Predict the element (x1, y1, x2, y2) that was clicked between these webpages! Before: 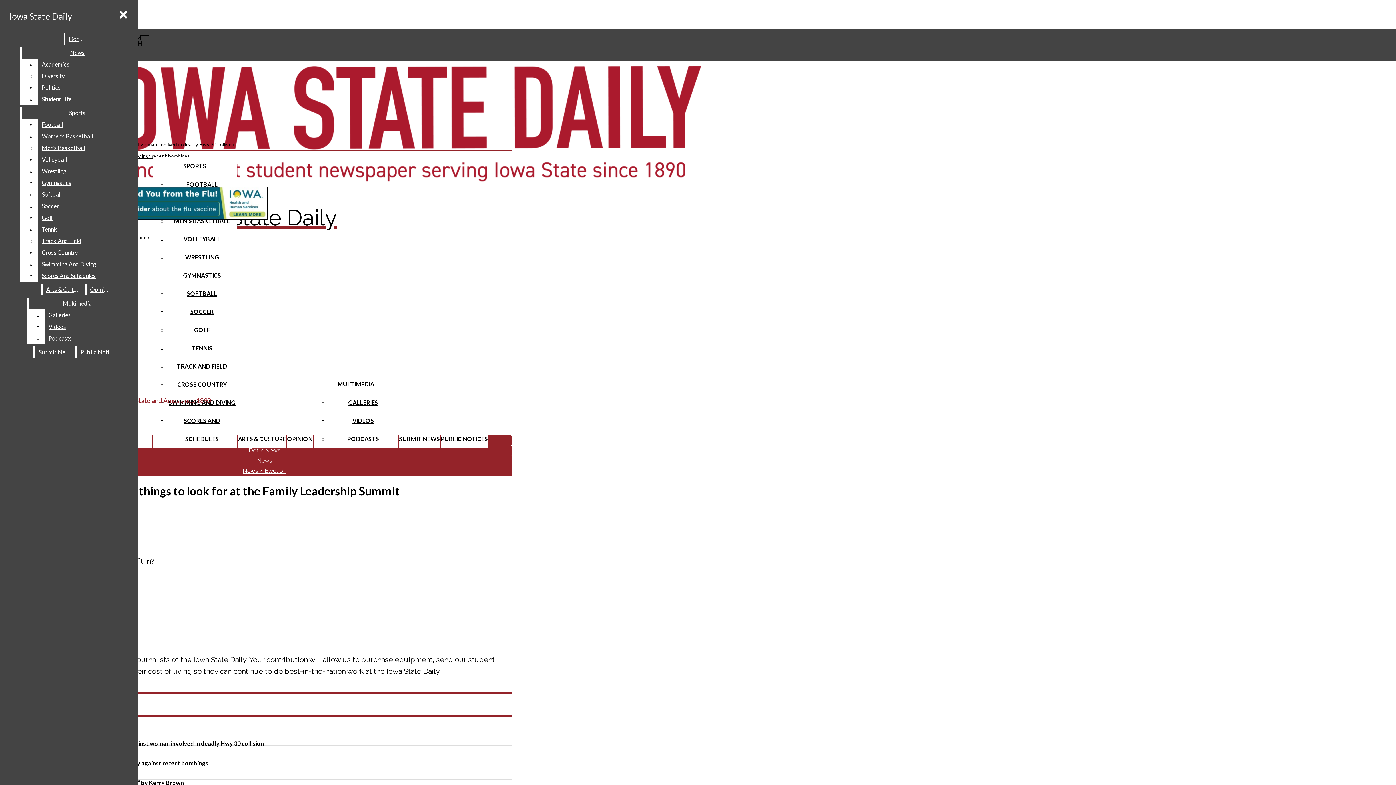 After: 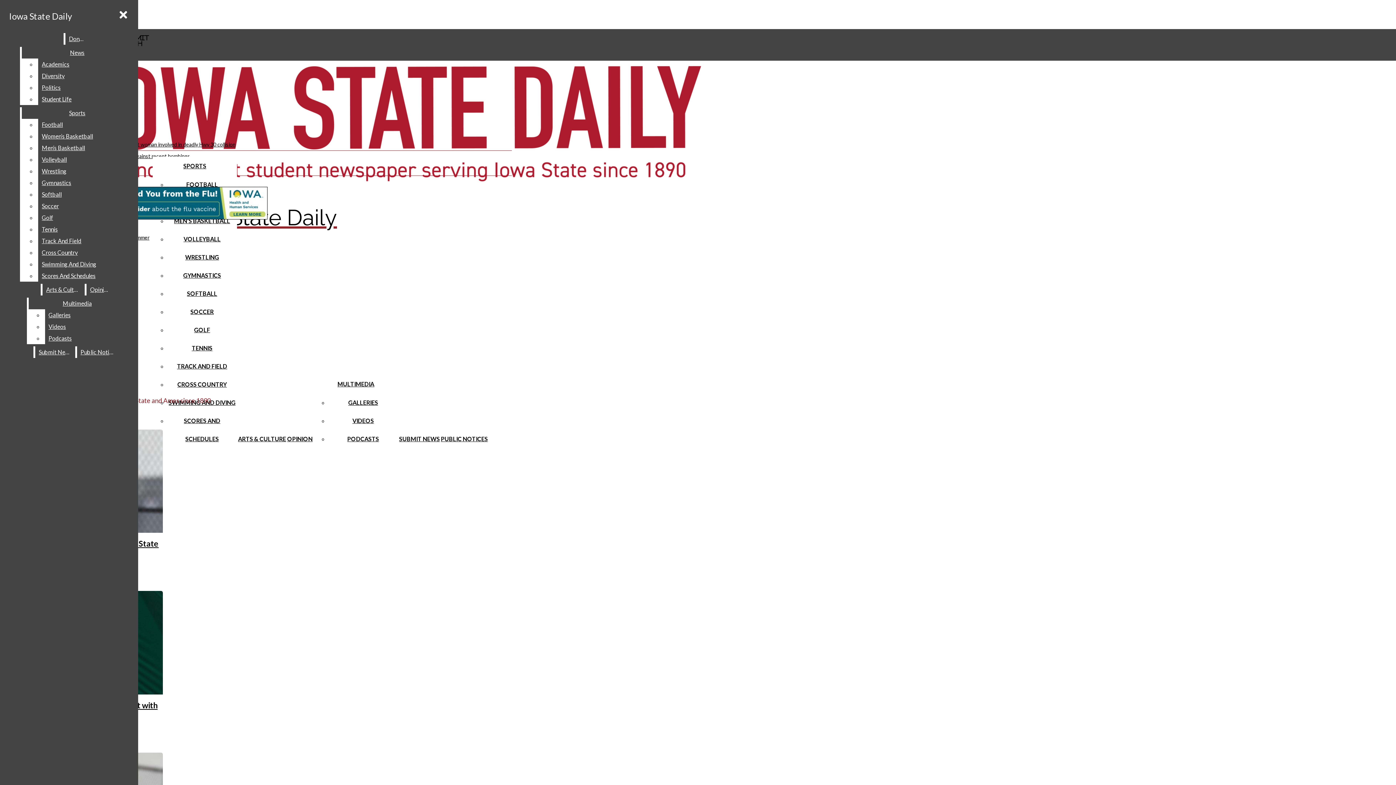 Action: label: TENNIS bbox: (191, 344, 212, 351)